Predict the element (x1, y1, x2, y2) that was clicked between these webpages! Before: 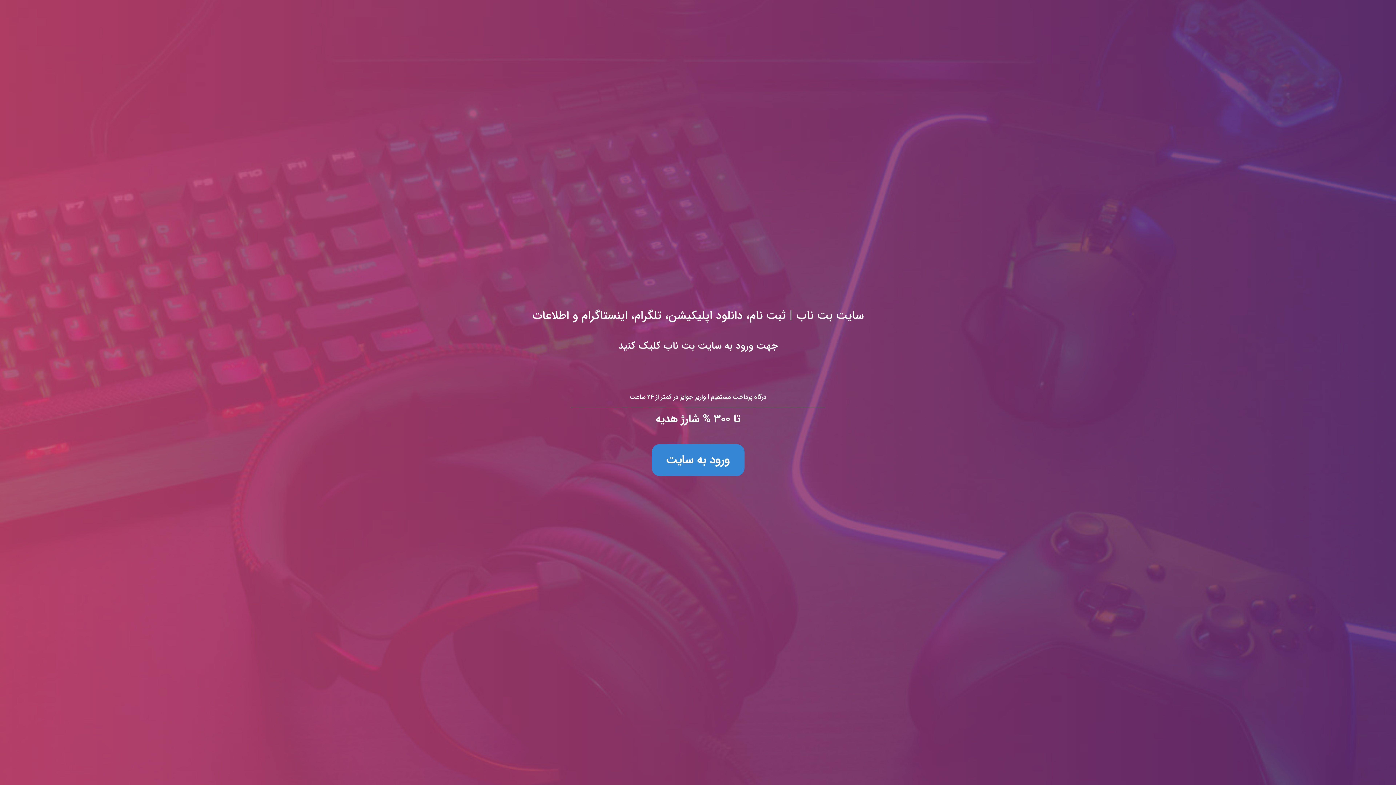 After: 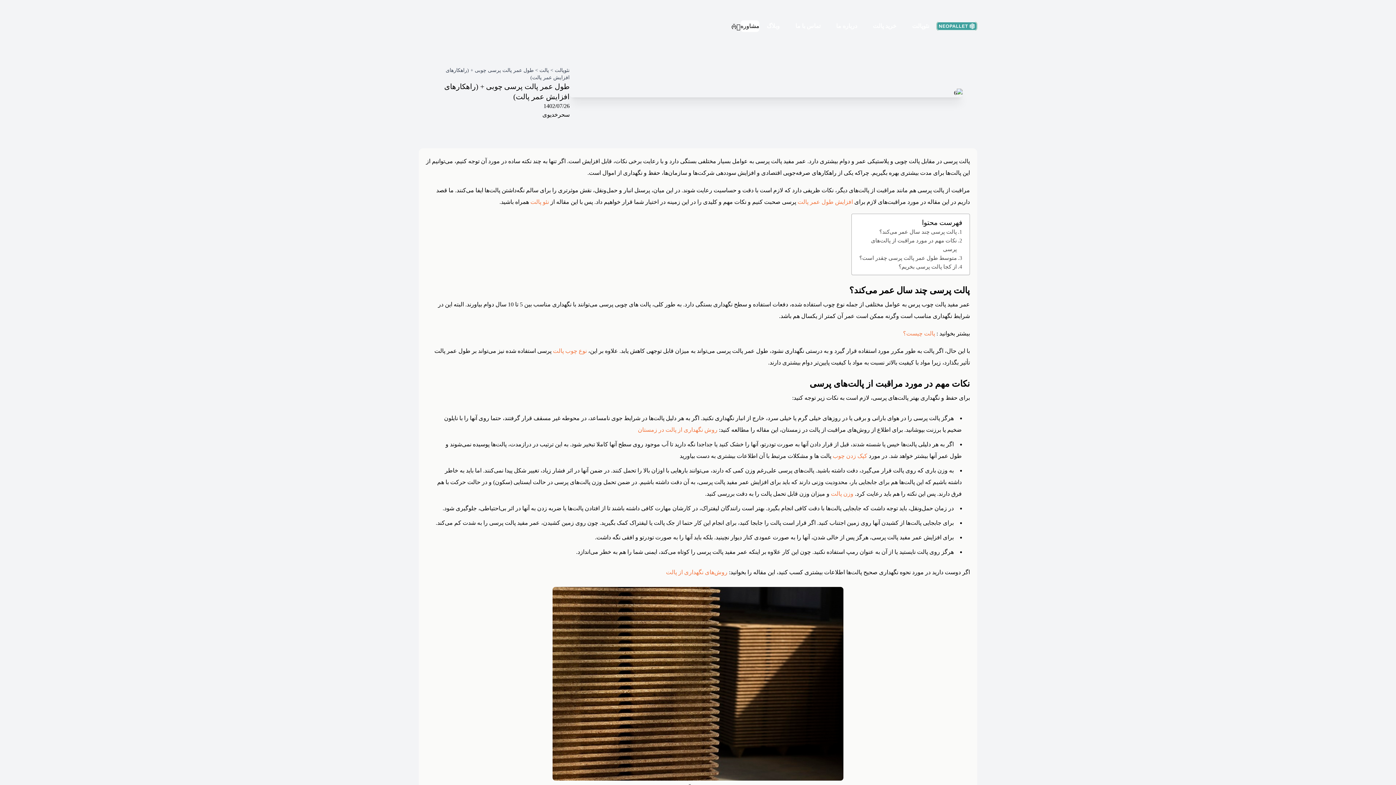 Action: label: سایت بت ناب | ثبت نام، دانلود اپلیکیشن، تلگرام، اینستاگرام و اطلاعات bbox: (0, 0, 1396, 785)